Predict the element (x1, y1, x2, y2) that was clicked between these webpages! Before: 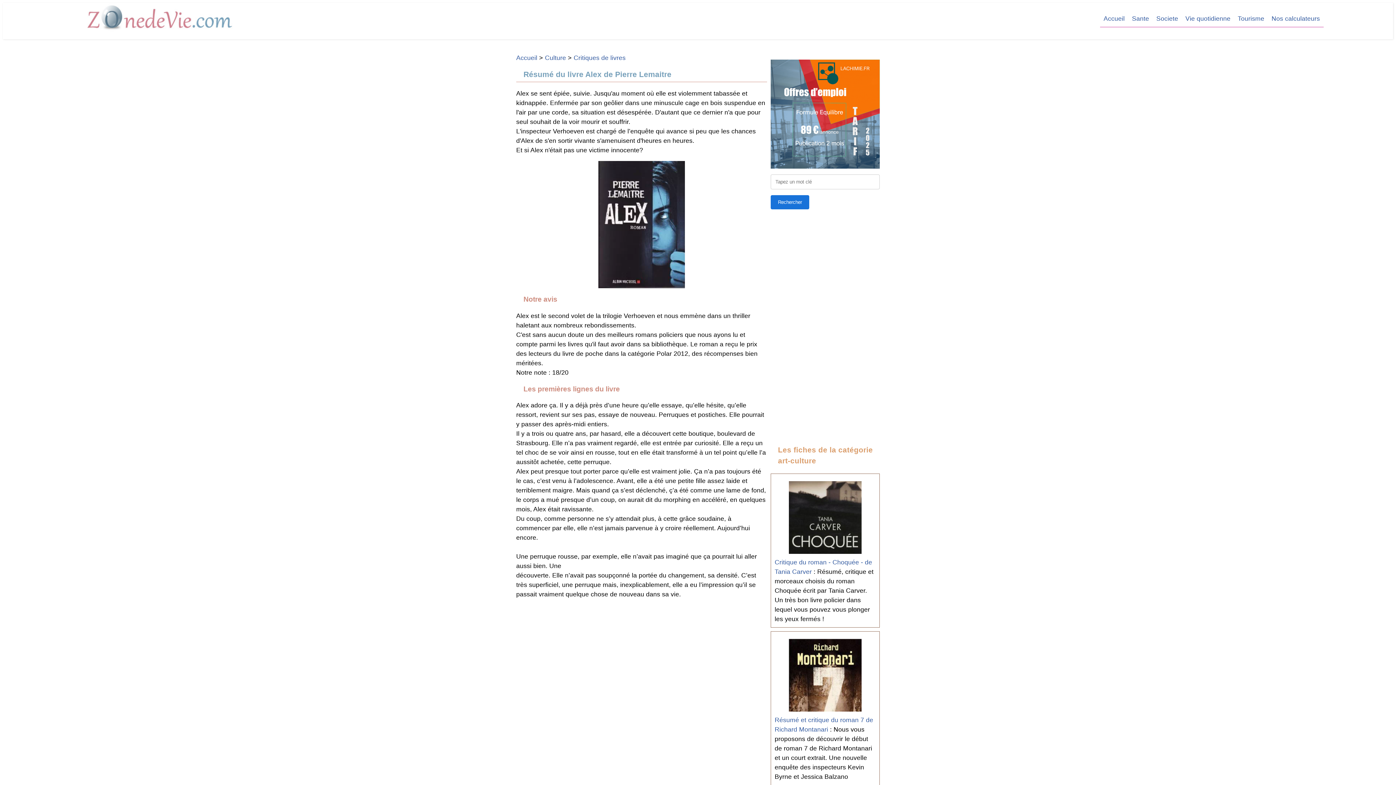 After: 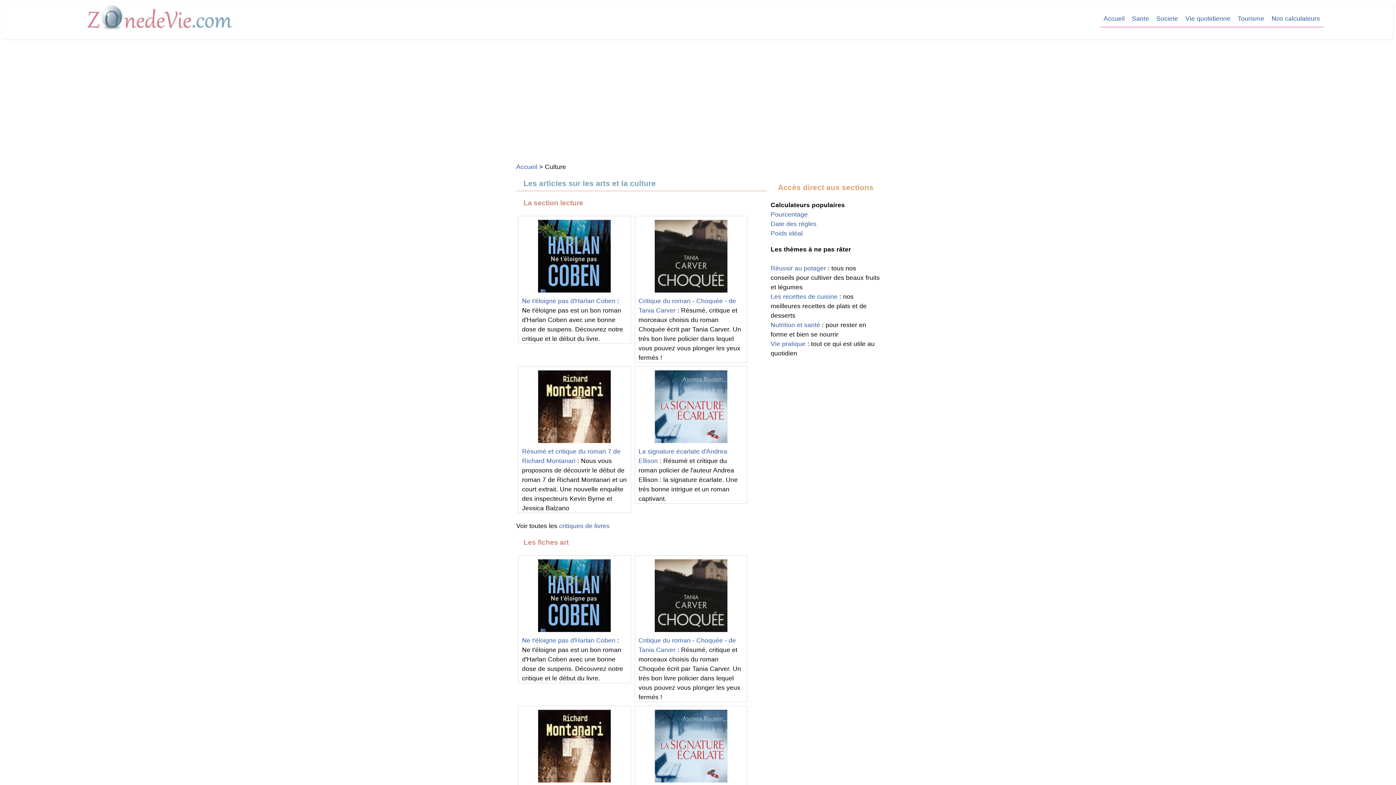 Action: bbox: (545, 54, 566, 61) label: Culture